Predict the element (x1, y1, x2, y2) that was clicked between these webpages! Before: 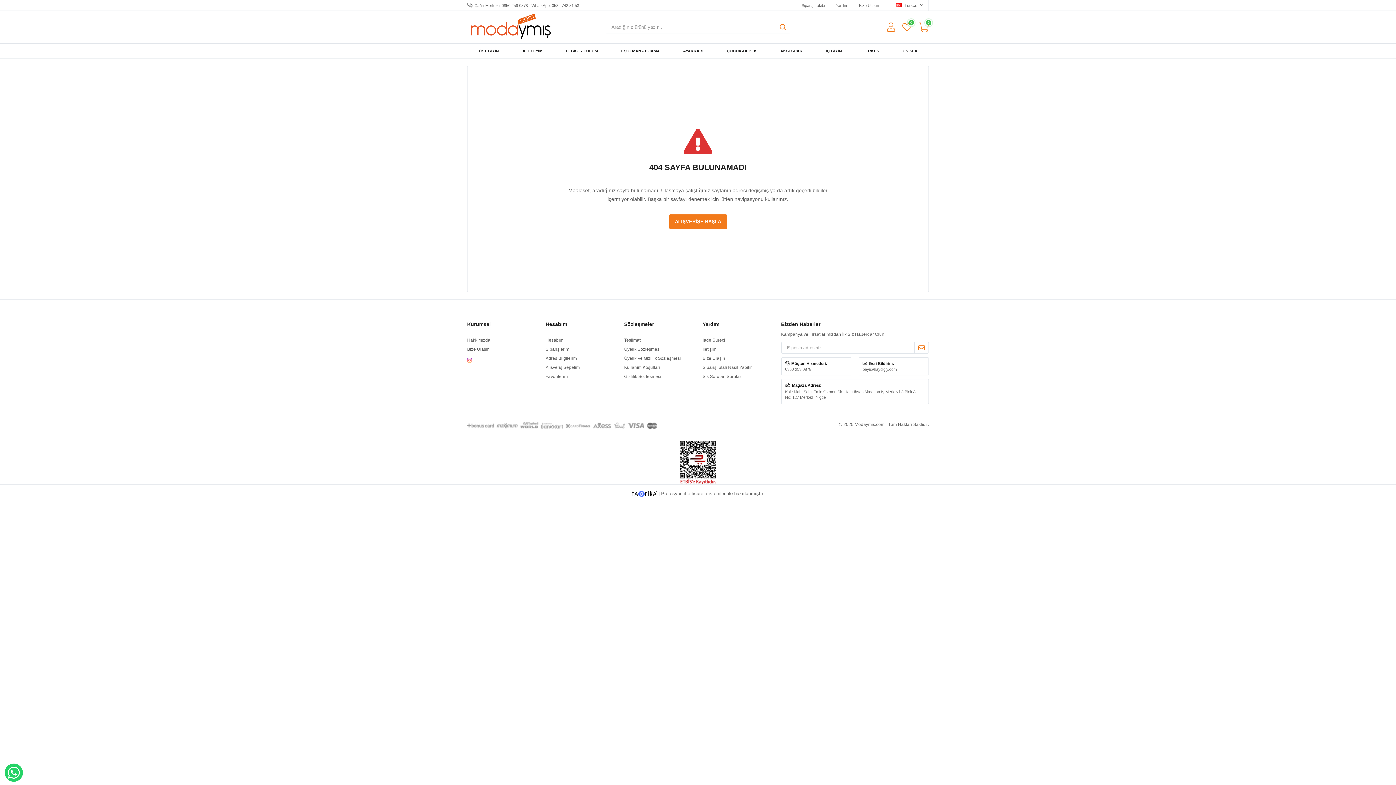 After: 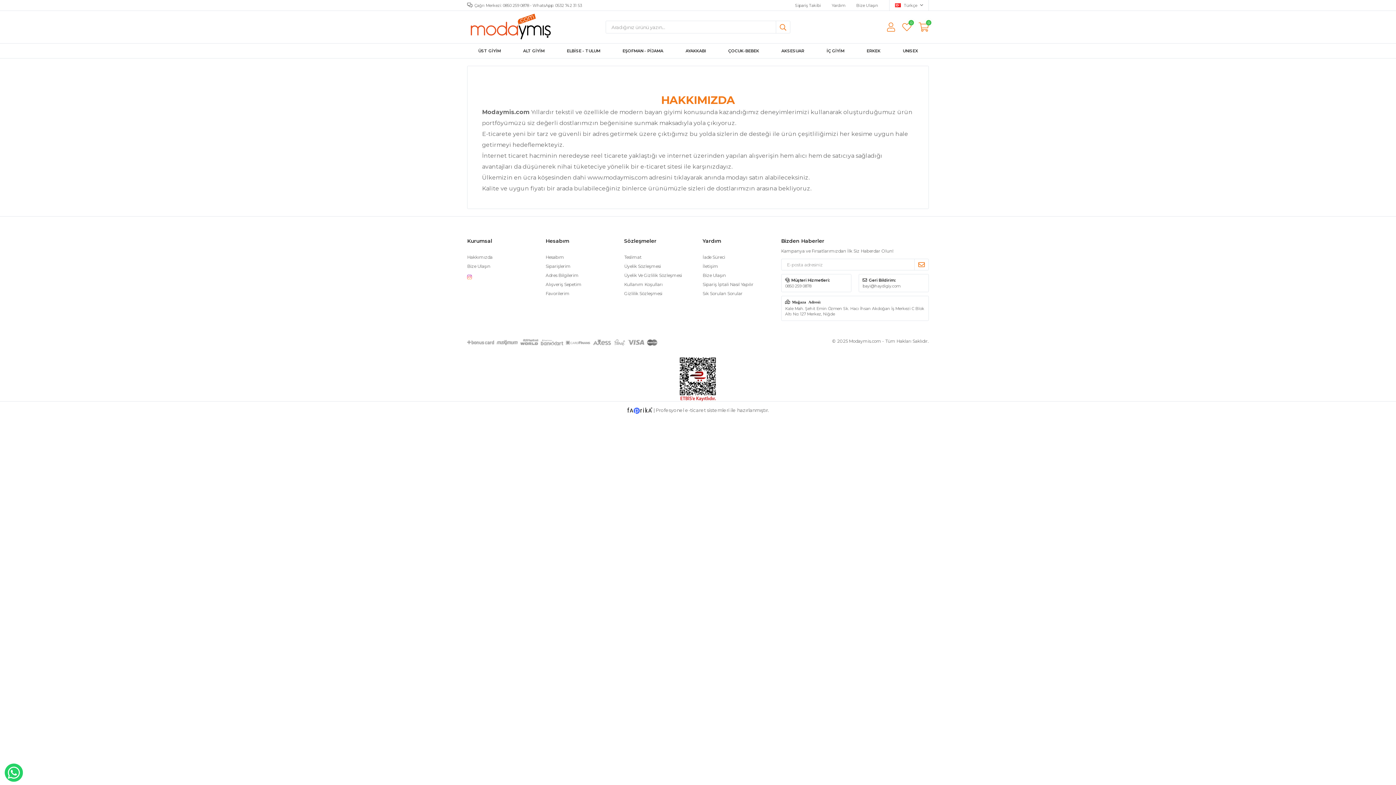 Action: bbox: (467, 337, 490, 342) label: Hakkımızda